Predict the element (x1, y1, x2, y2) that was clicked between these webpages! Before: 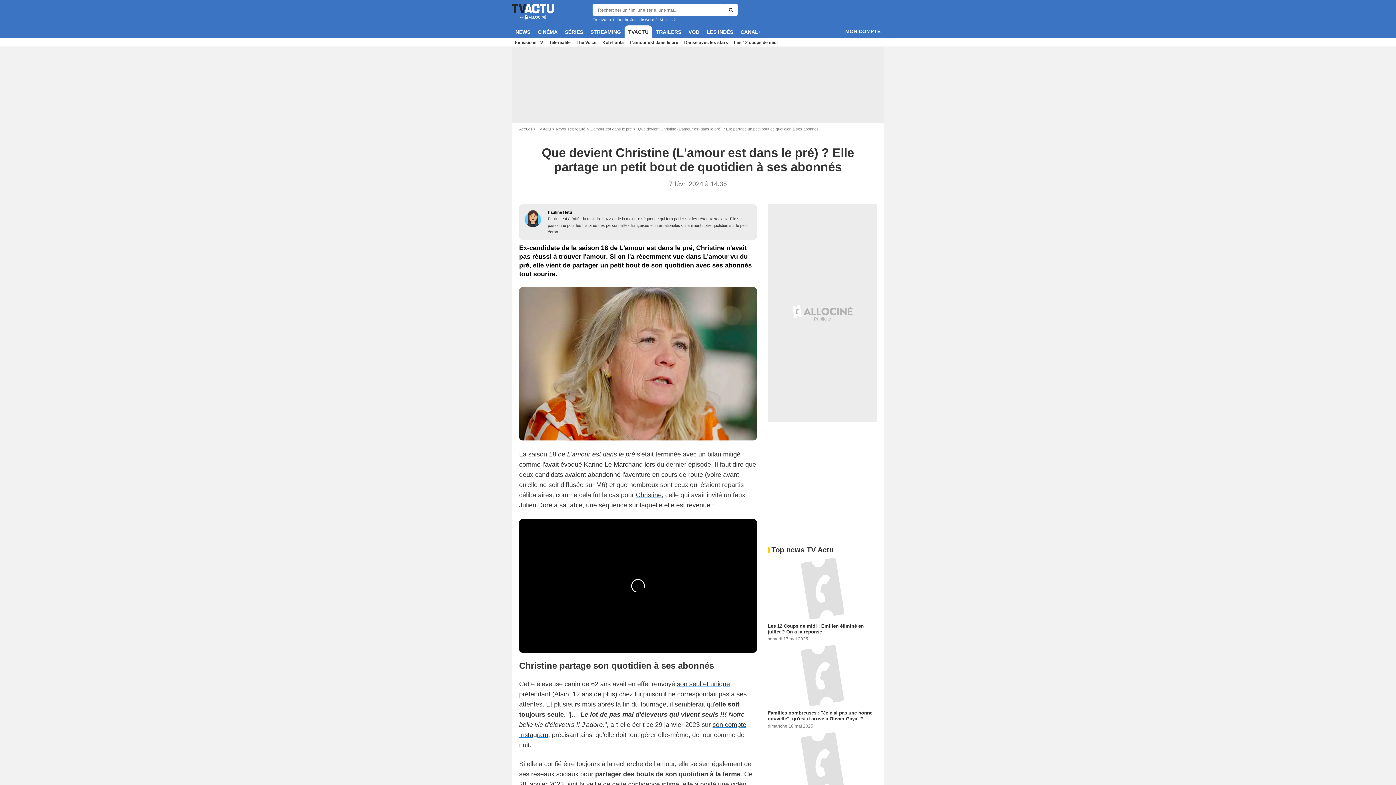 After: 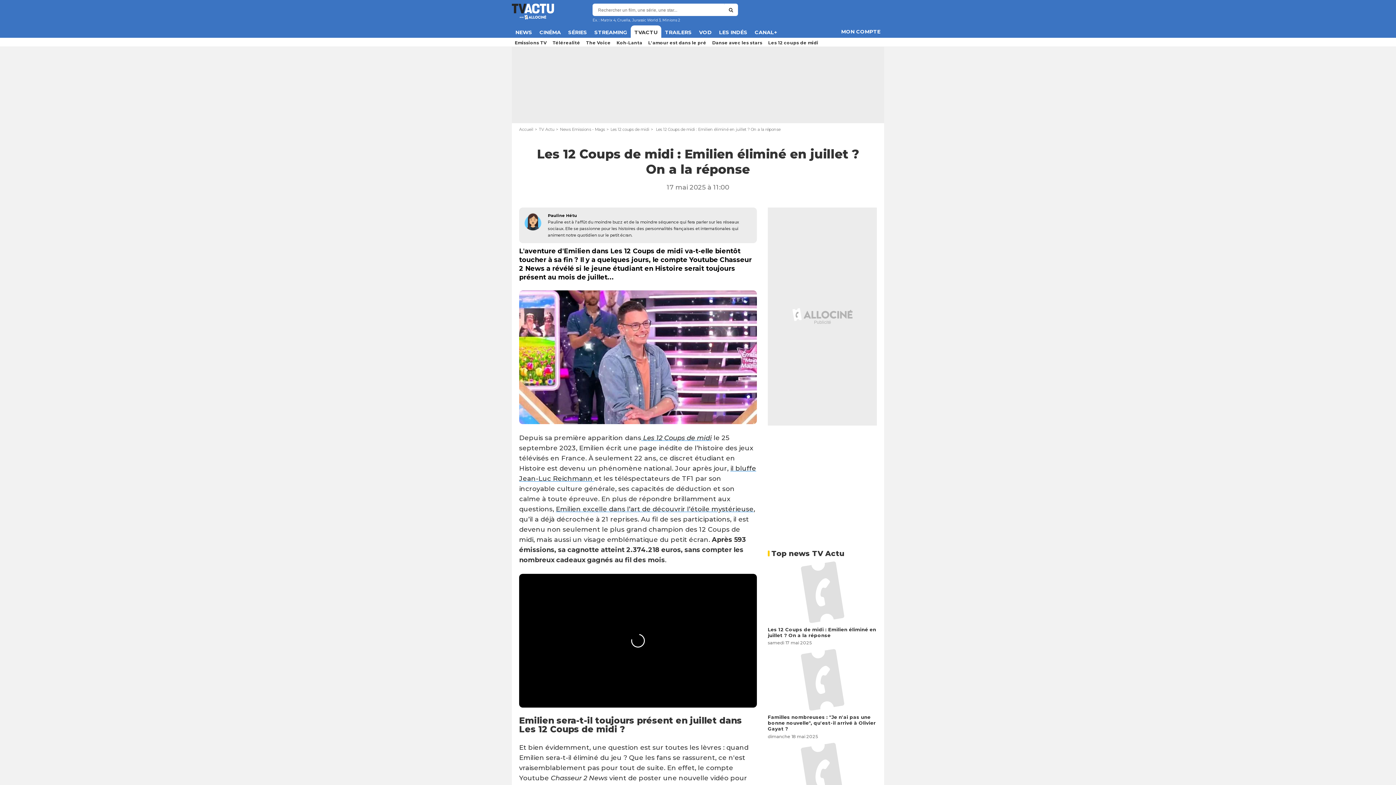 Action: label: Les 12 Coups de midi : Emilien éliminé en juillet ? On a la réponse bbox: (768, 623, 864, 634)